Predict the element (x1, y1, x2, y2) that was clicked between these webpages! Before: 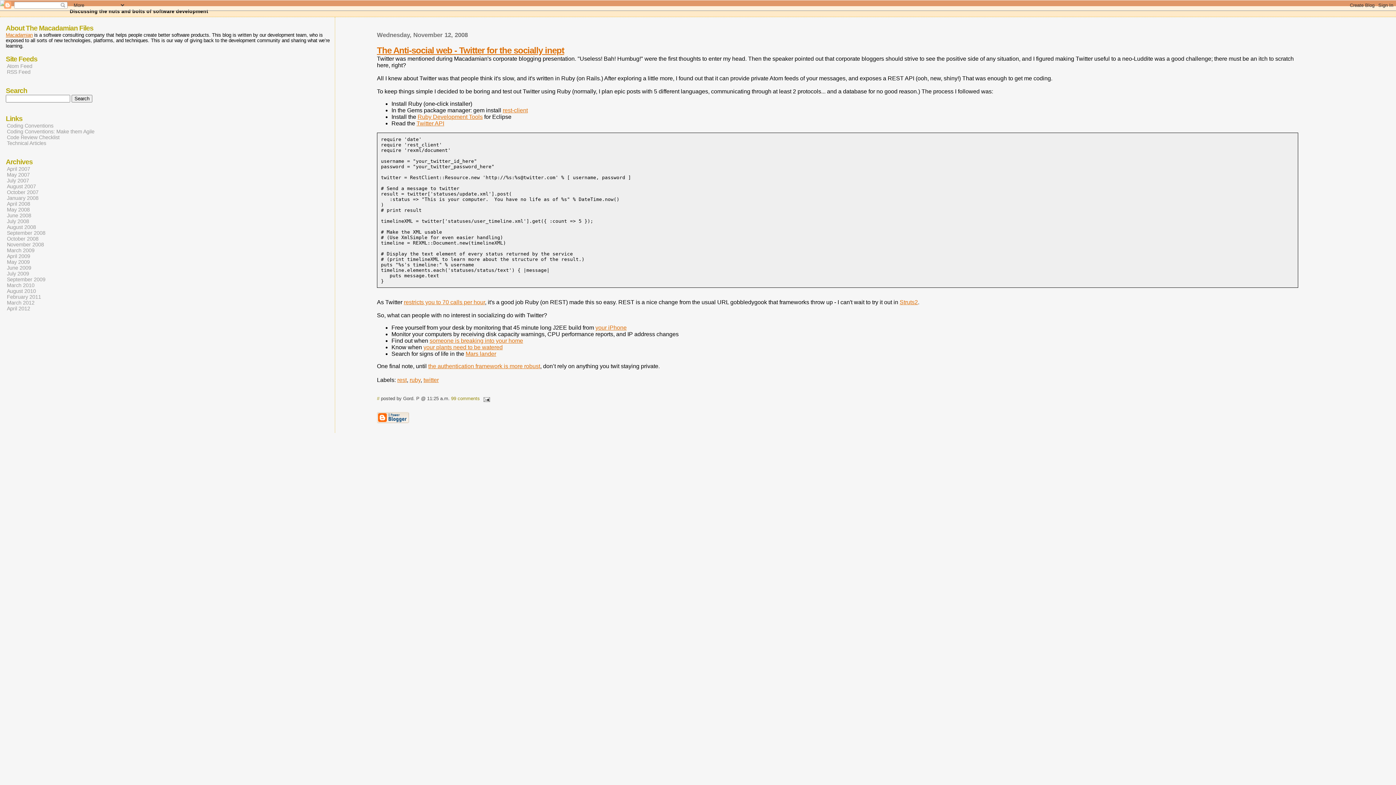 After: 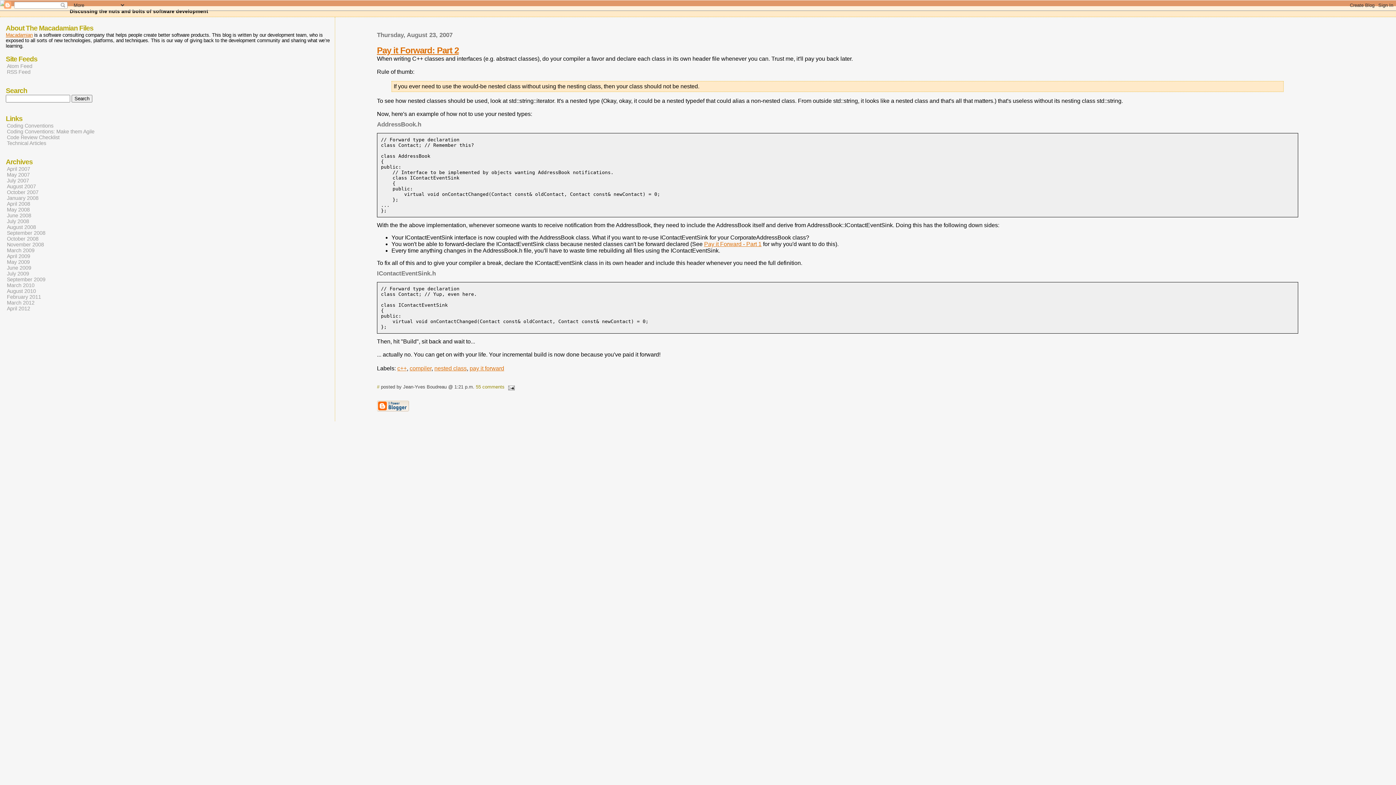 Action: bbox: (6, 182, 36, 190) label: August 2007